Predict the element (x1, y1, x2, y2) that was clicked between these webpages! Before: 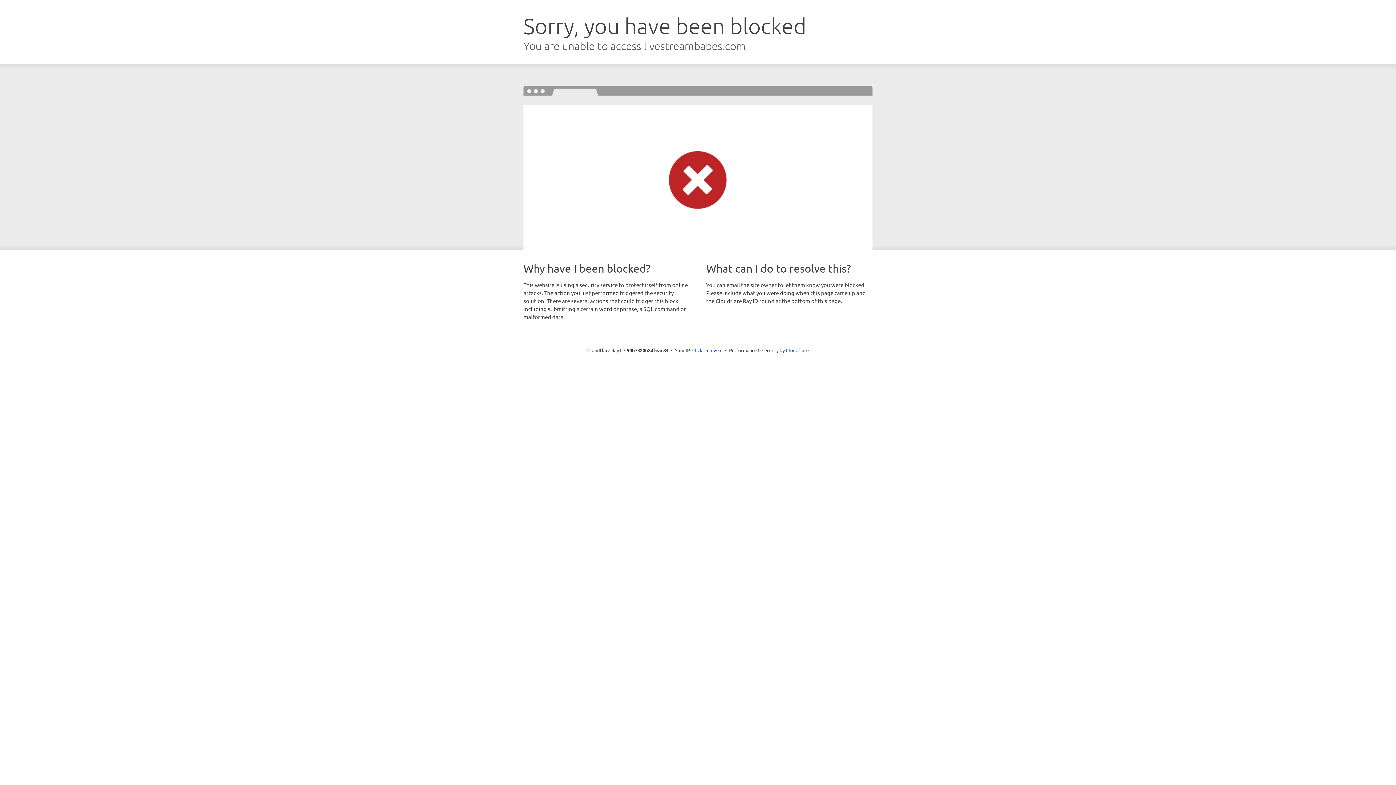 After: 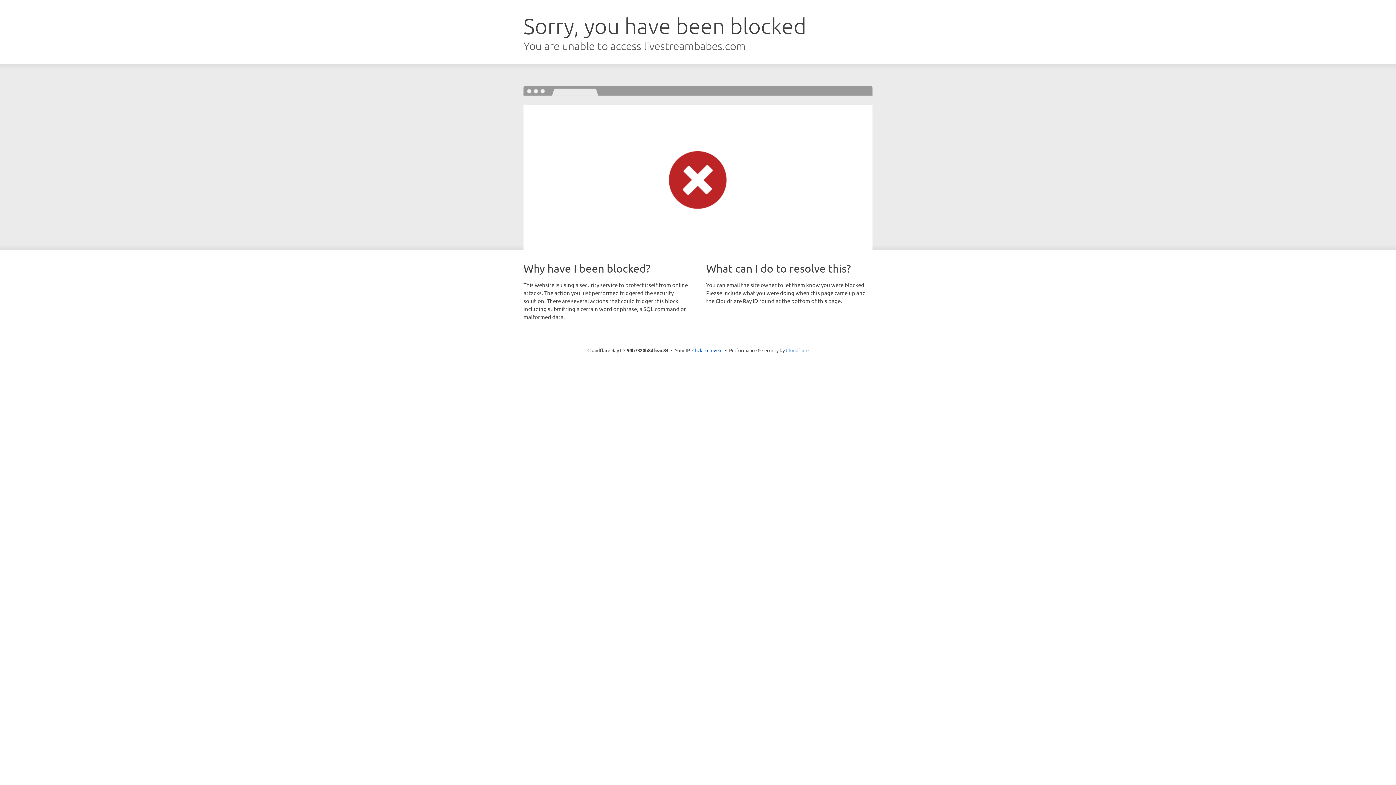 Action: label: Cloudflare bbox: (786, 347, 808, 353)